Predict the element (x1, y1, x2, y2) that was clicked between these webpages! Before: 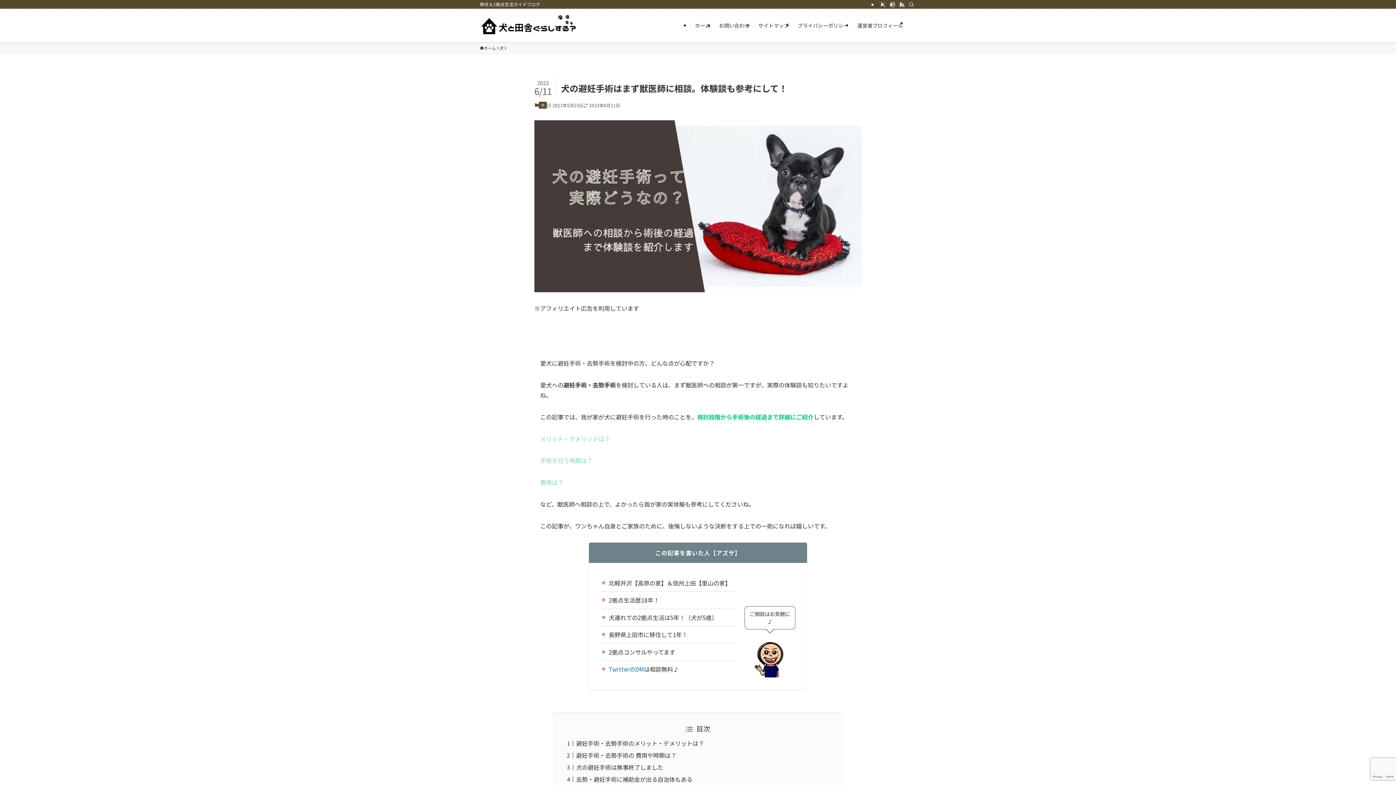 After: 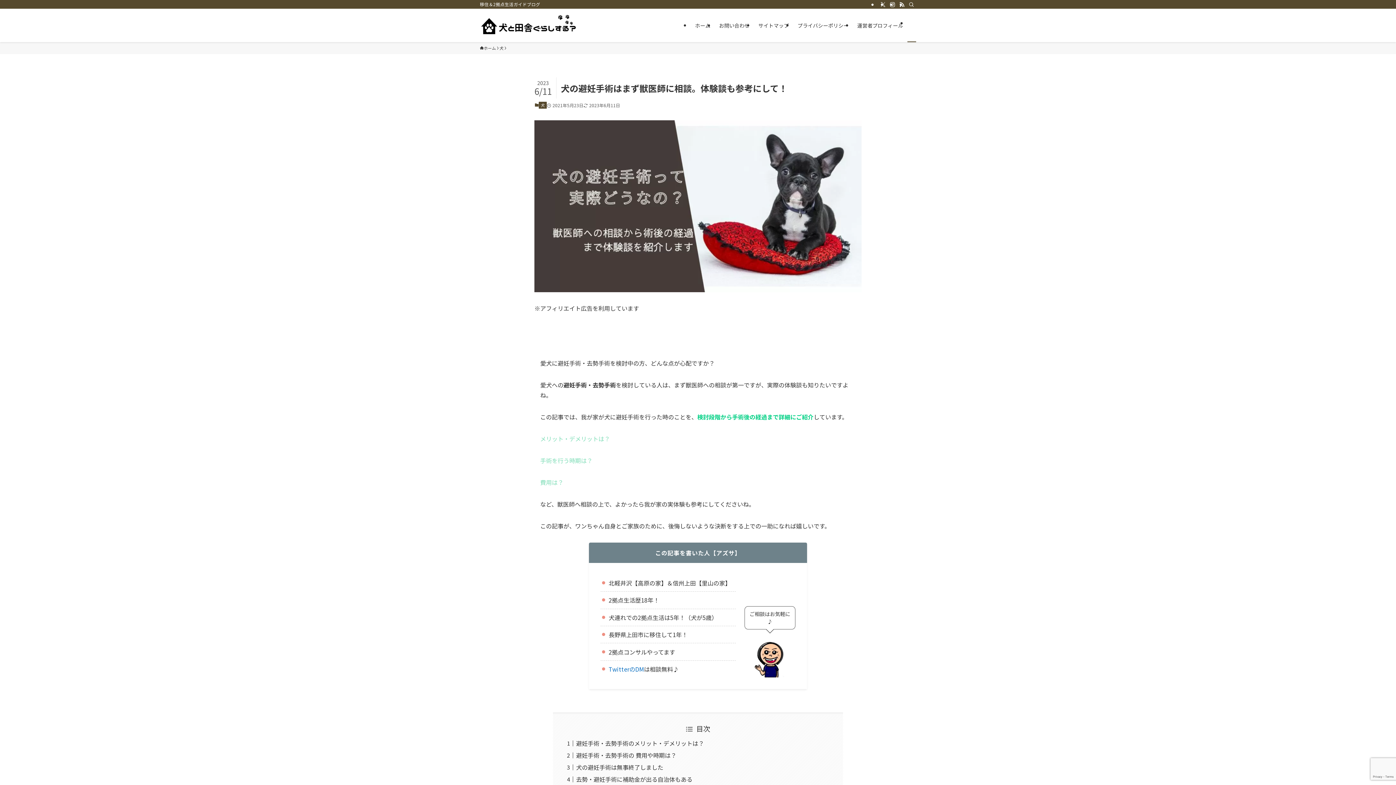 Action: bbox: (907, 8, 916, 42)